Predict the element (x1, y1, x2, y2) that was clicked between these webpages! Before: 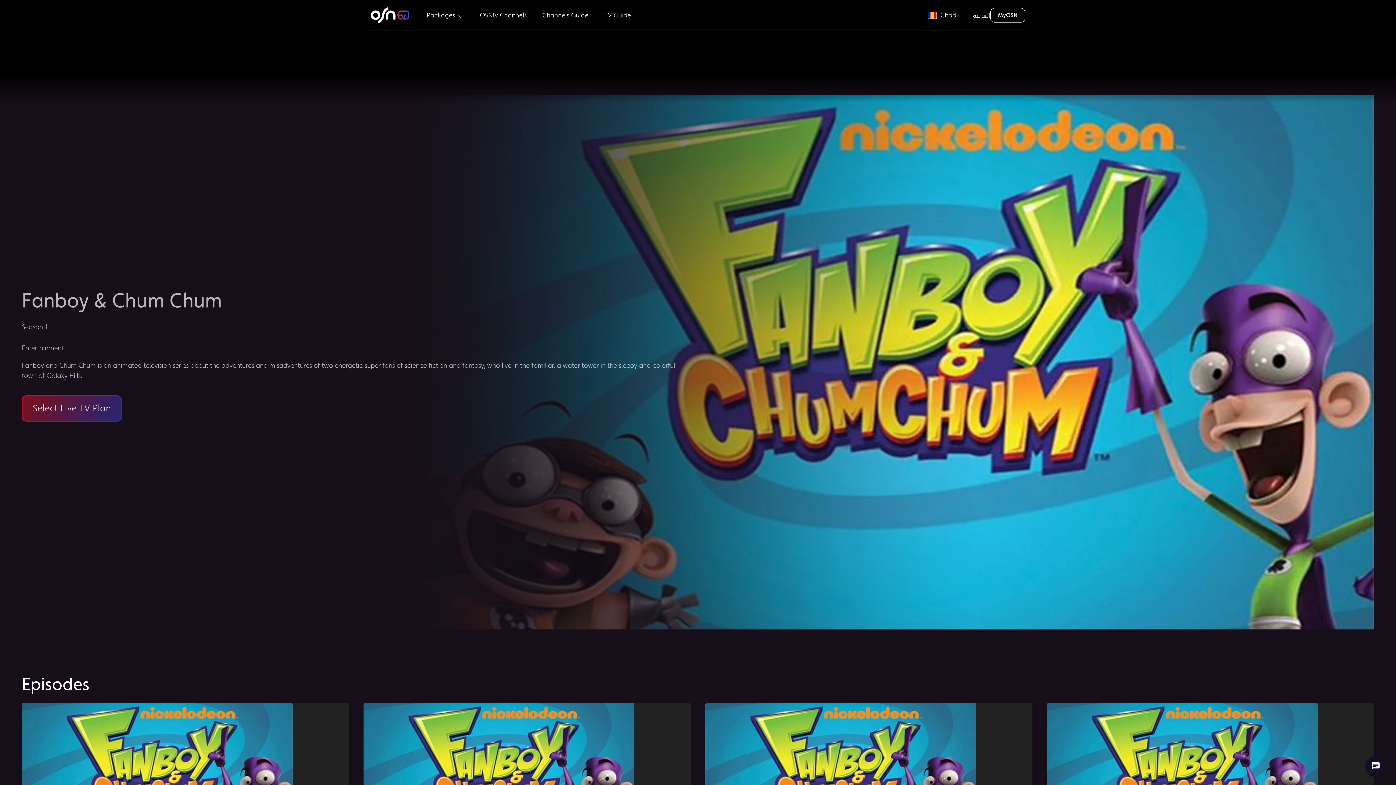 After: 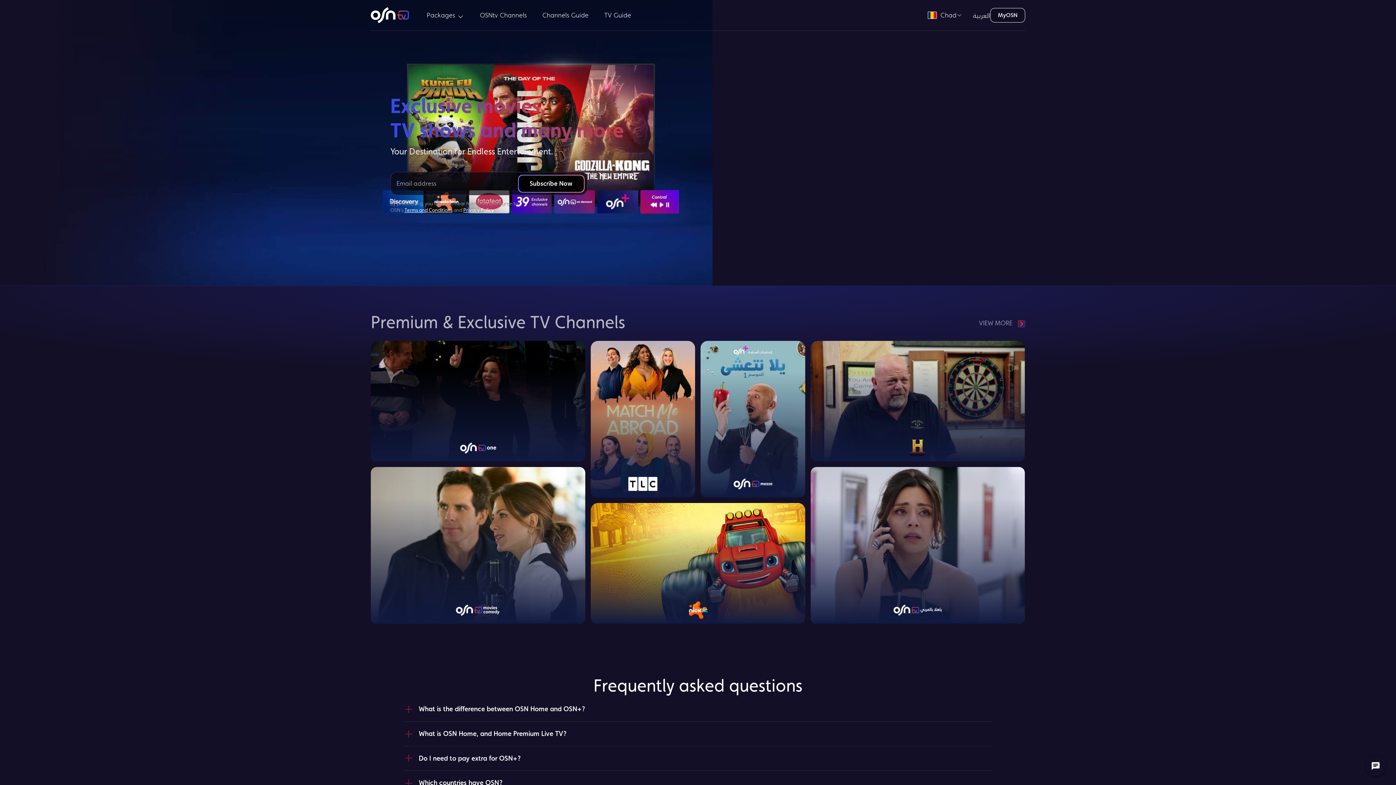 Action: label: Select Live TV Plan bbox: (21, 395, 121, 421)